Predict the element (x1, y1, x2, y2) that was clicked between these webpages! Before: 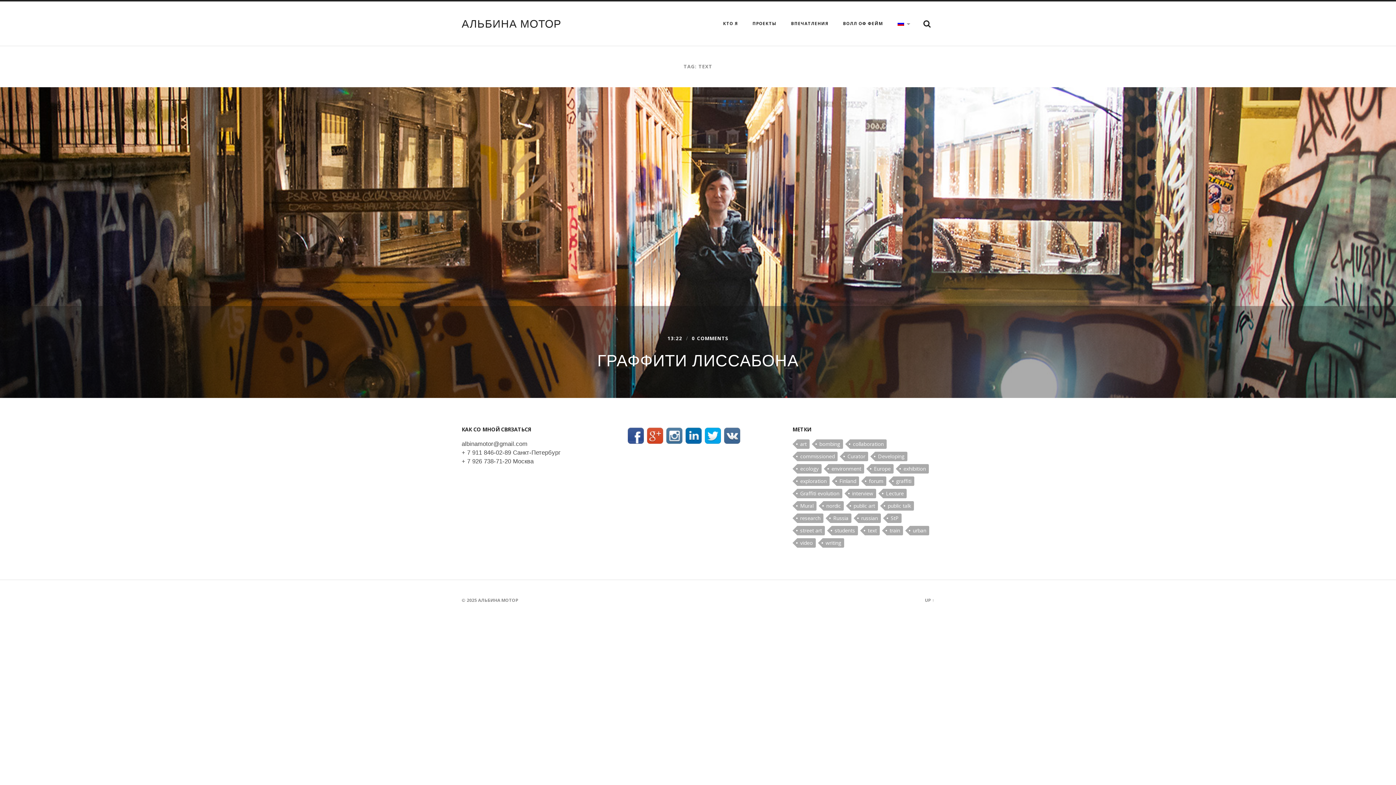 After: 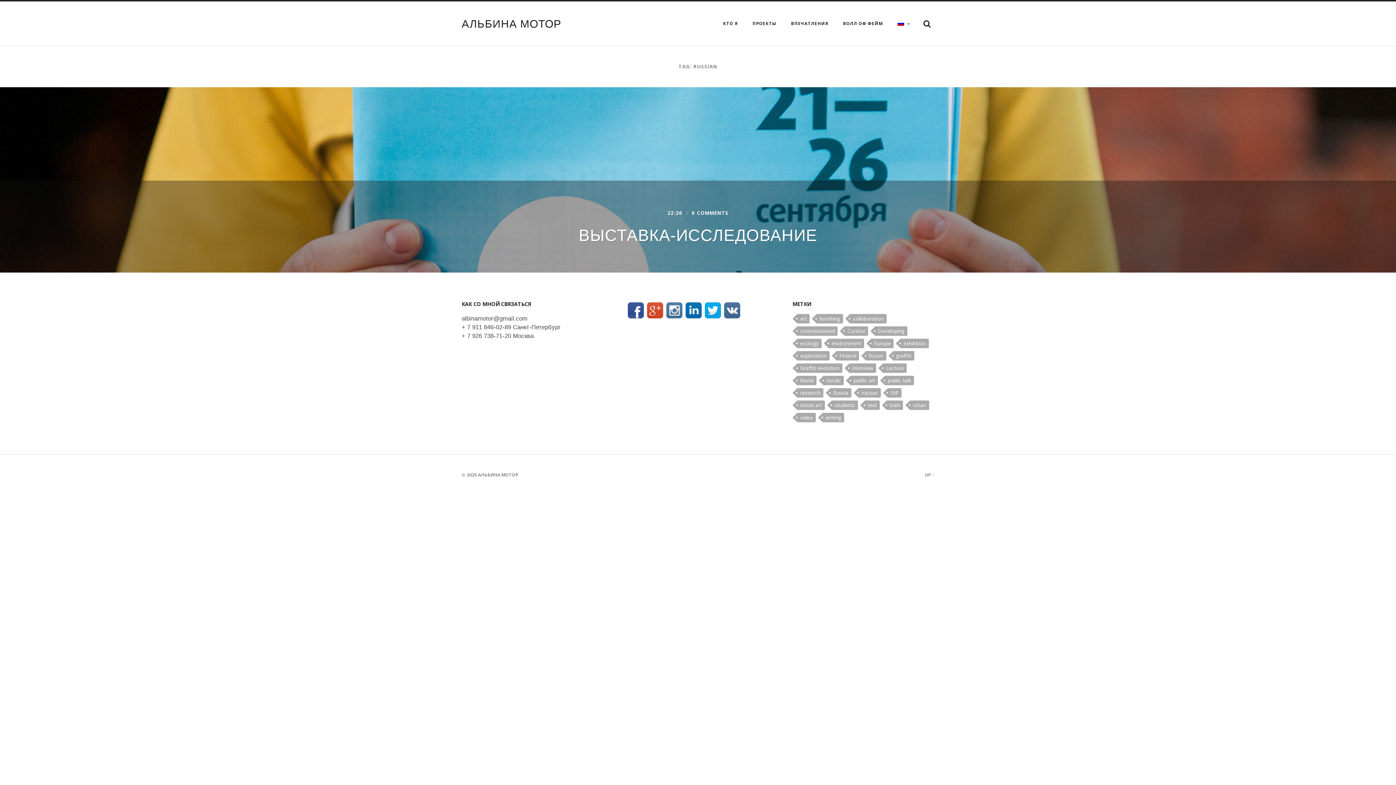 Action: bbox: (858, 513, 881, 523) label: russian (1 элемент)